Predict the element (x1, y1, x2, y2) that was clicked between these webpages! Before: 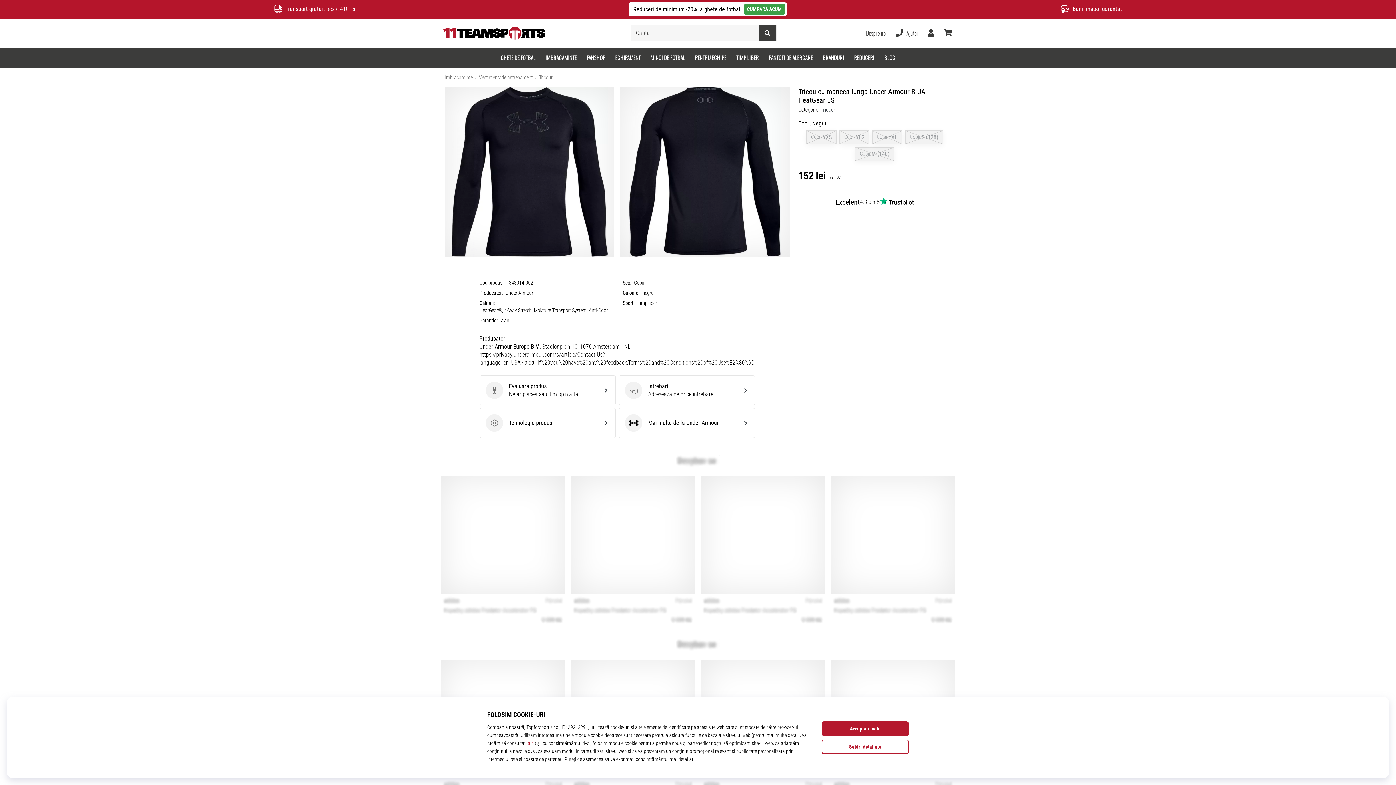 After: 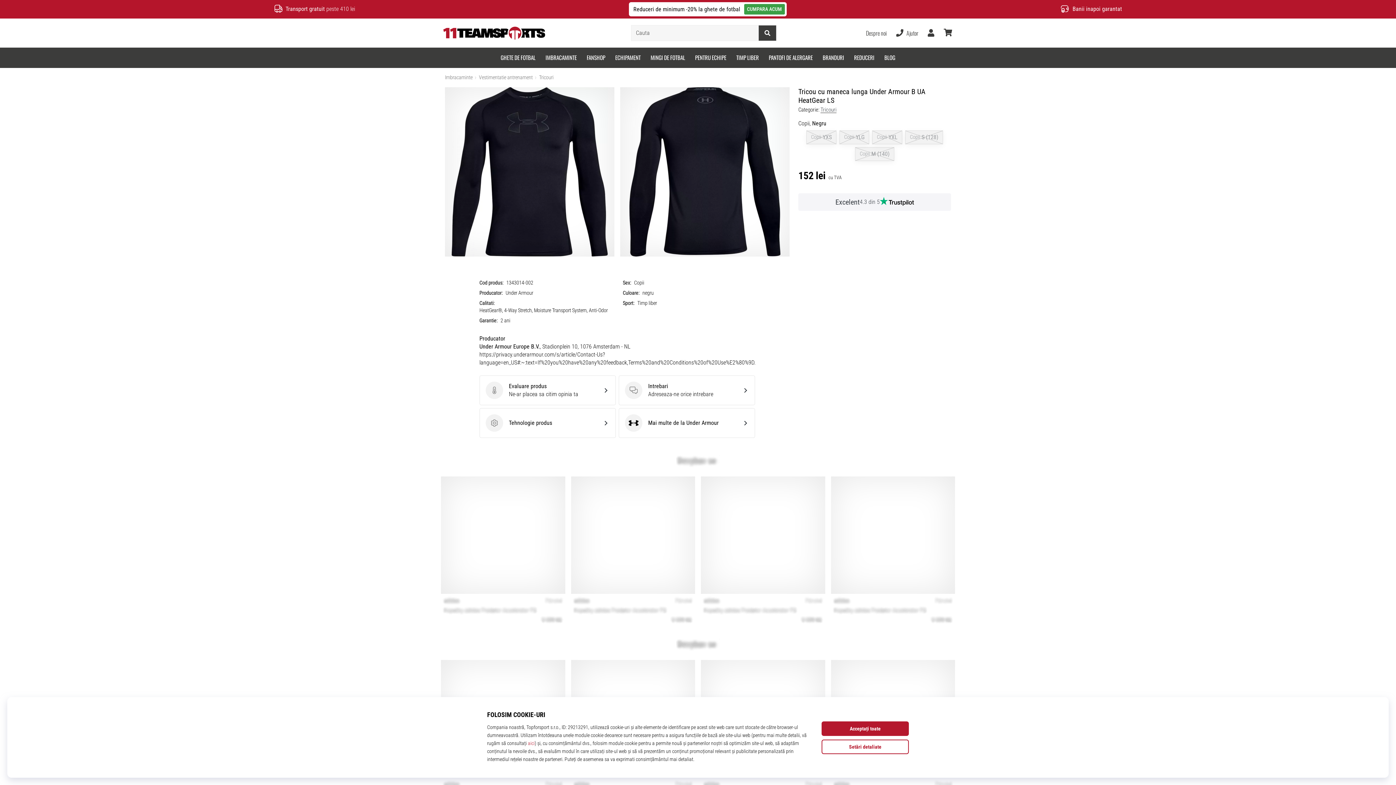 Action: bbox: (798, 193, 951, 210) label: Excelent
4.3 din 5